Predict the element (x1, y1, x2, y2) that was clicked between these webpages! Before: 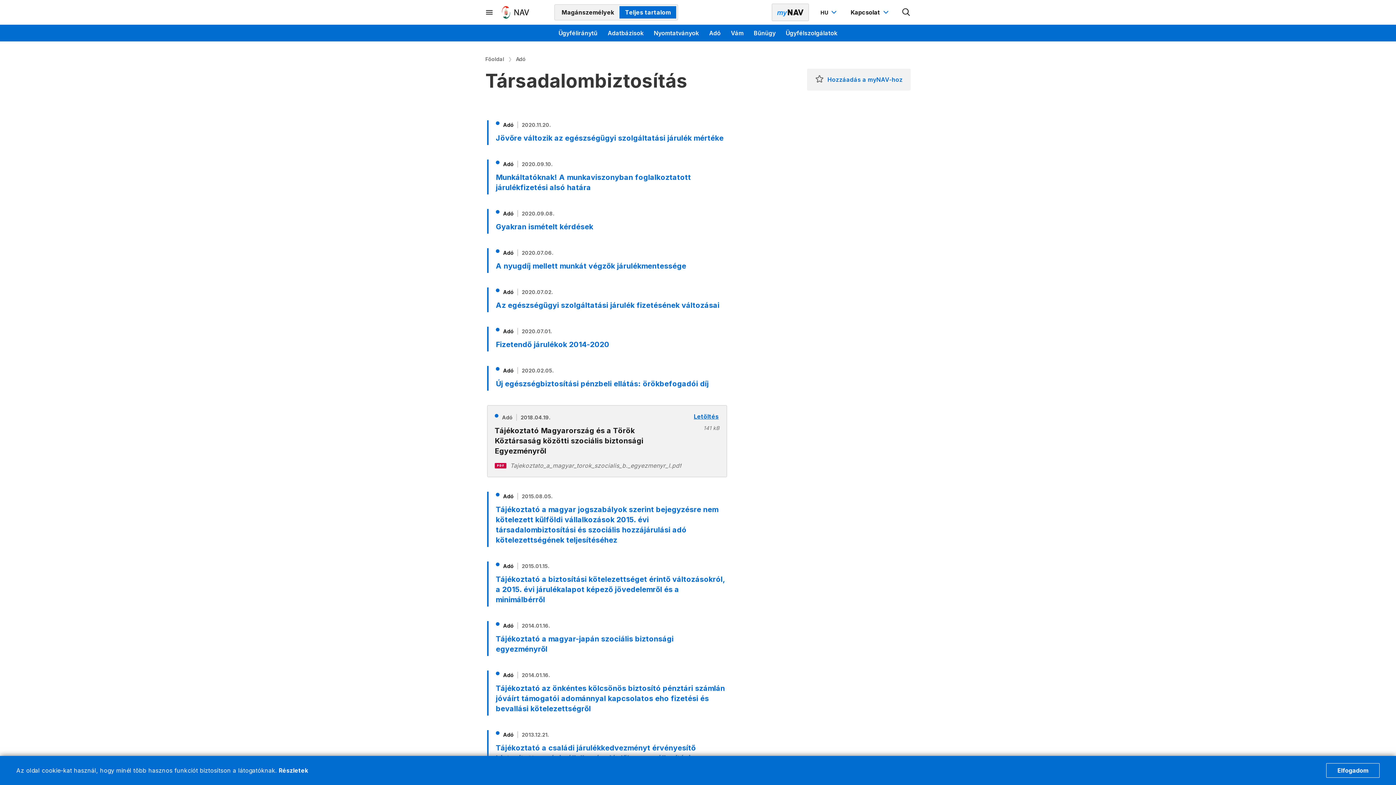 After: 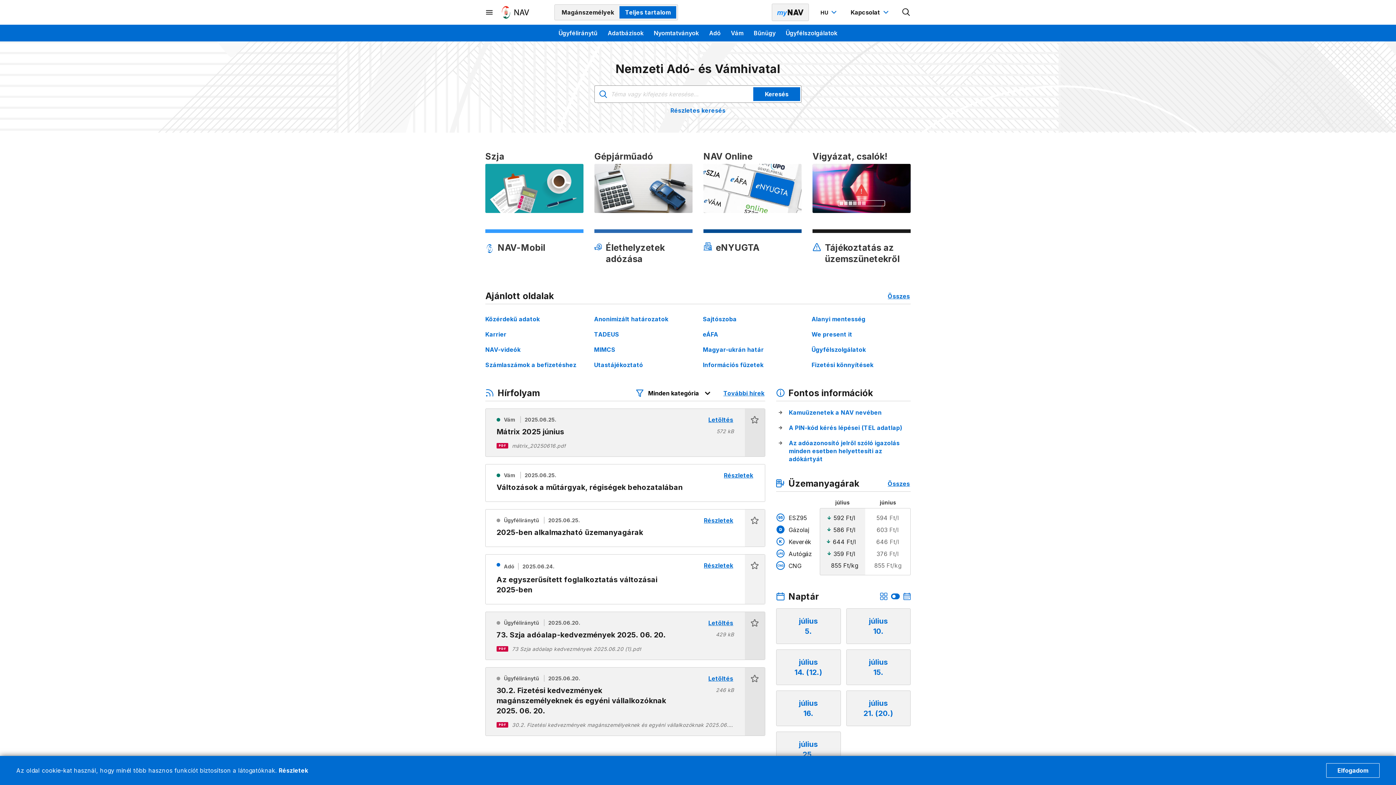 Action: bbox: (501, 5, 529, 19) label: Nemzeti Adó- és Vámhivatal